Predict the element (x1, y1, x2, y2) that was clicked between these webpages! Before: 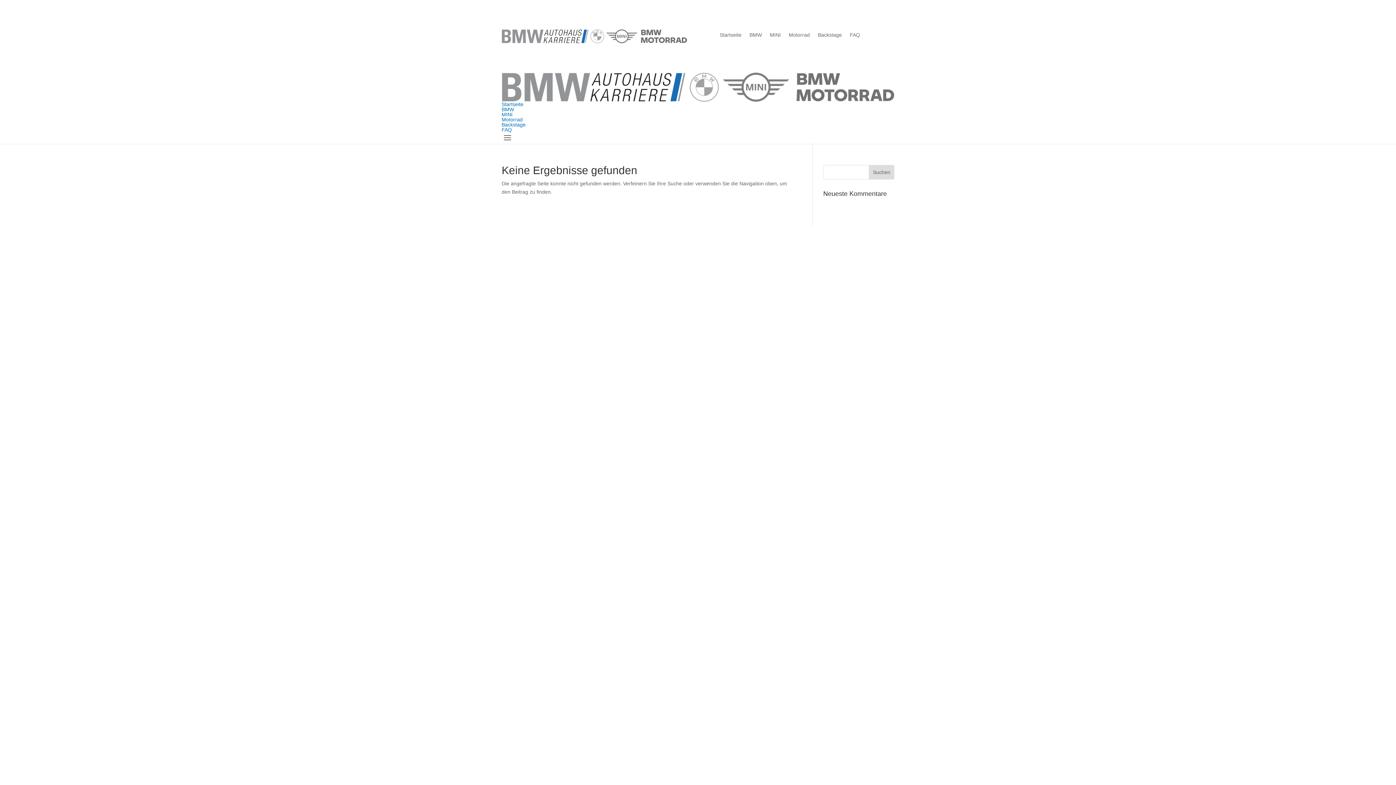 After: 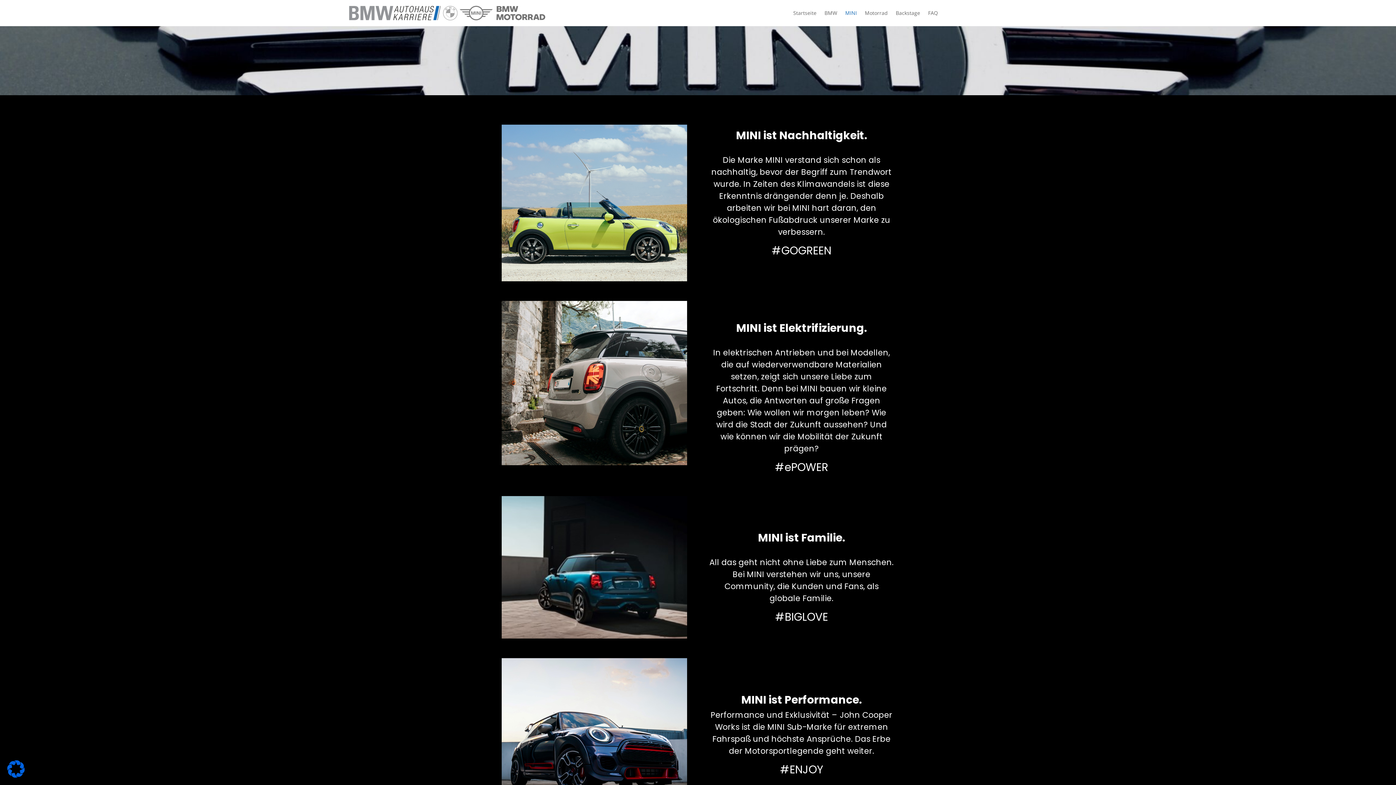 Action: label: MINI bbox: (770, 32, 780, 40)